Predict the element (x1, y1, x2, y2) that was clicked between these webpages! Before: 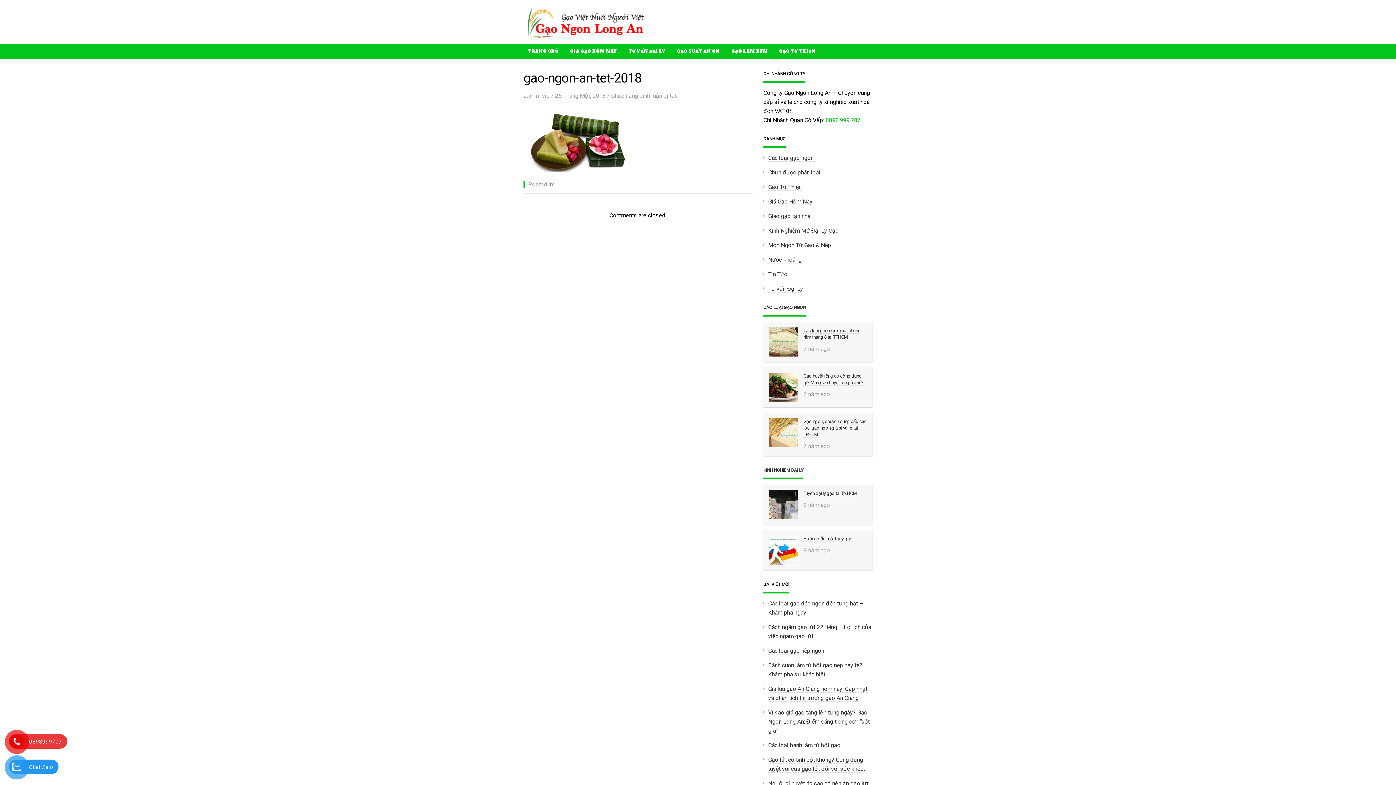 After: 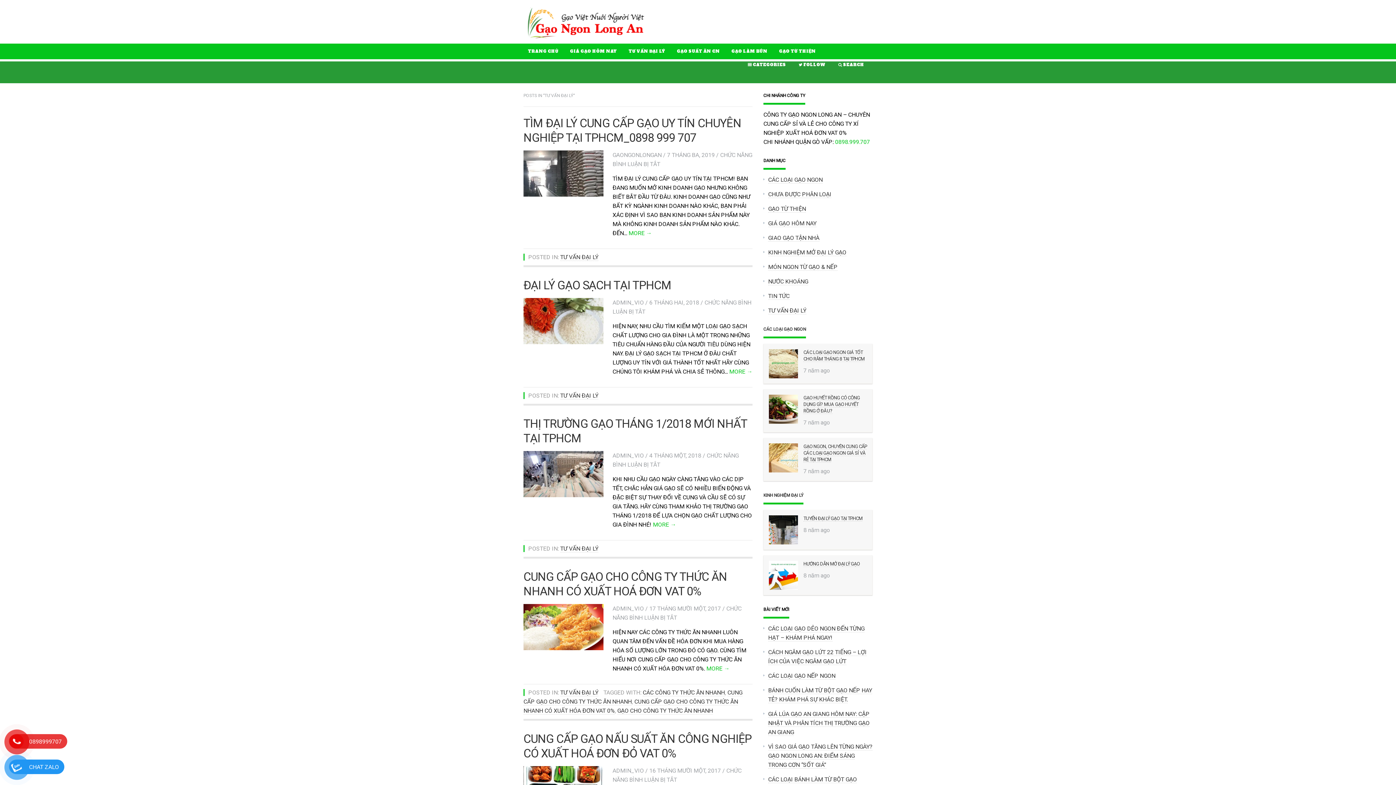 Action: label: TƯ VẤN ĐẠI LÝ bbox: (624, 46, 669, 57)